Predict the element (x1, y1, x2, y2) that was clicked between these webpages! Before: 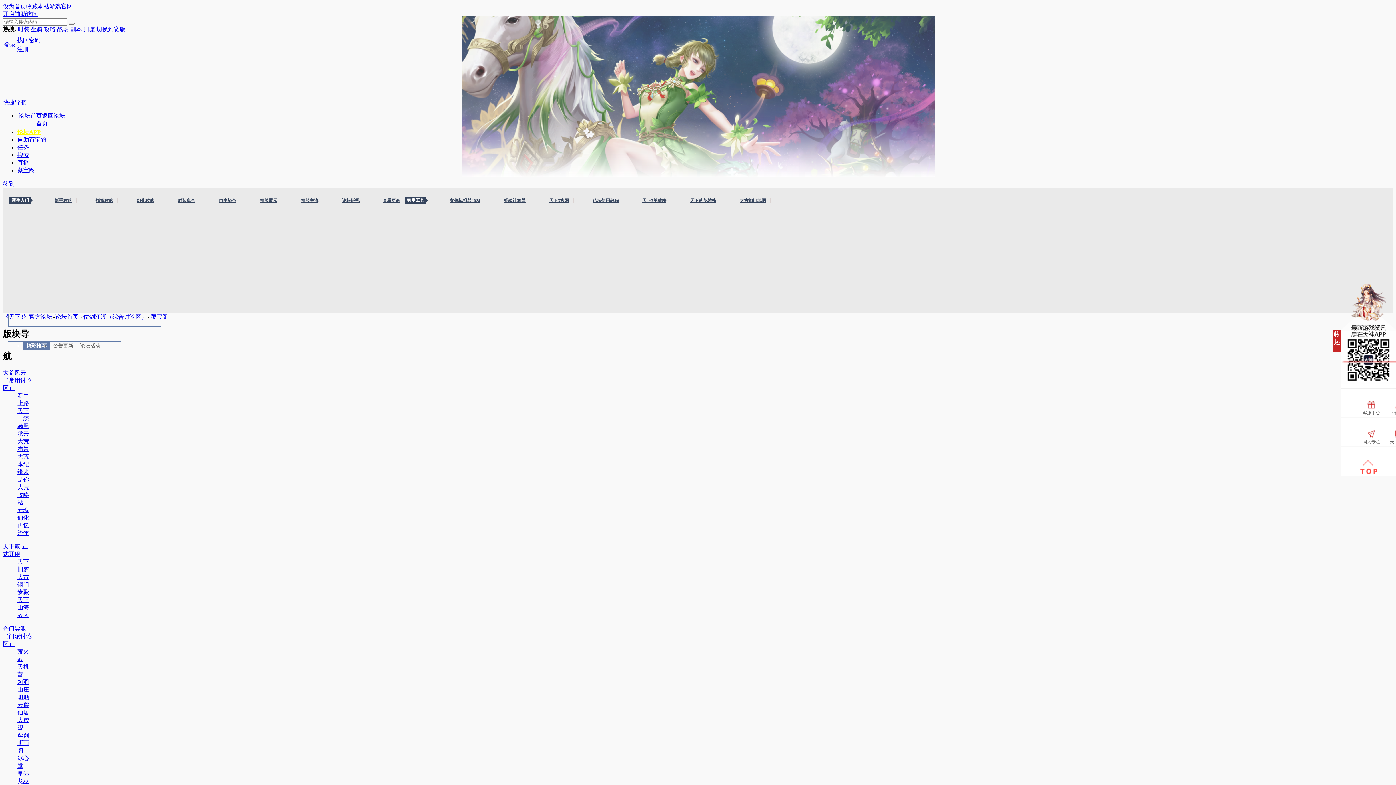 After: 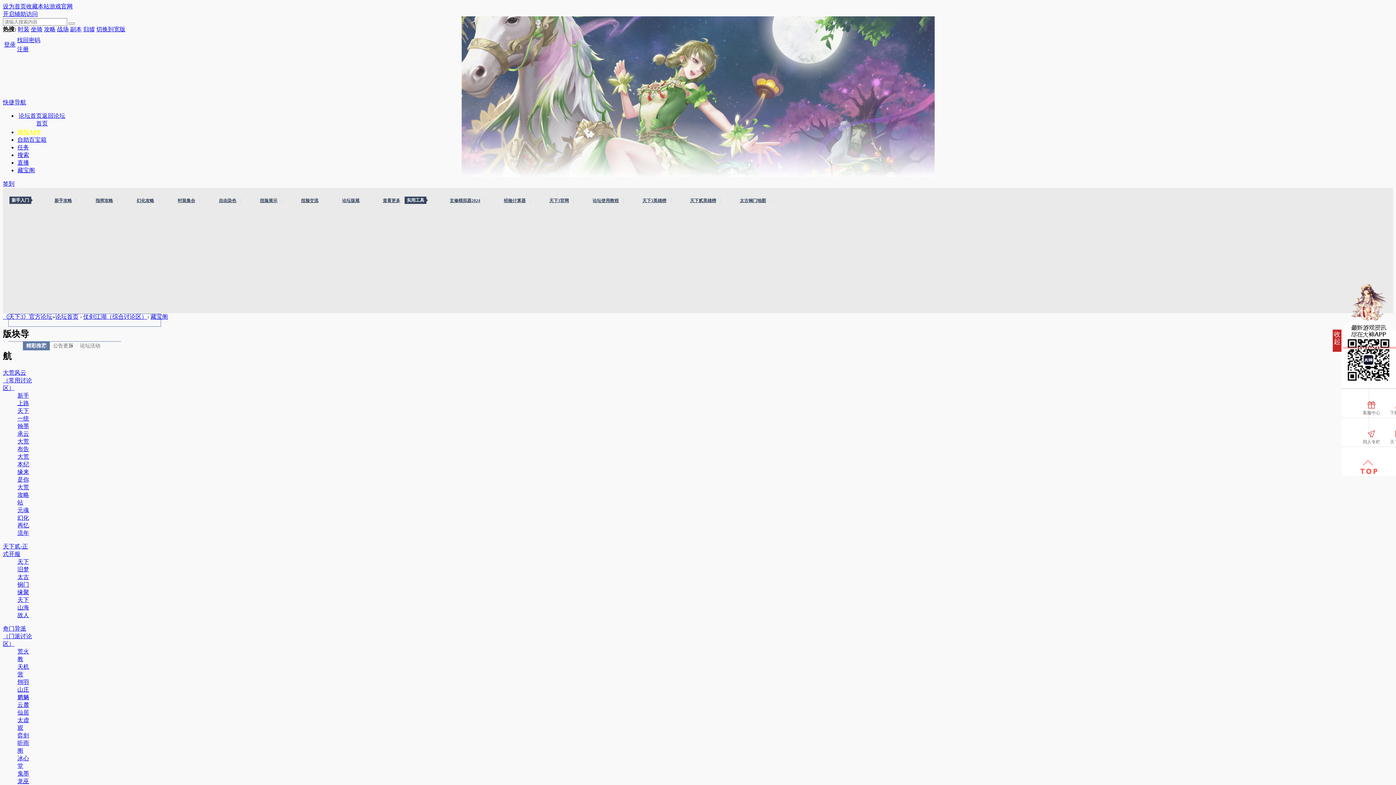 Action: label: 收起 bbox: (1333, 329, 1341, 352)